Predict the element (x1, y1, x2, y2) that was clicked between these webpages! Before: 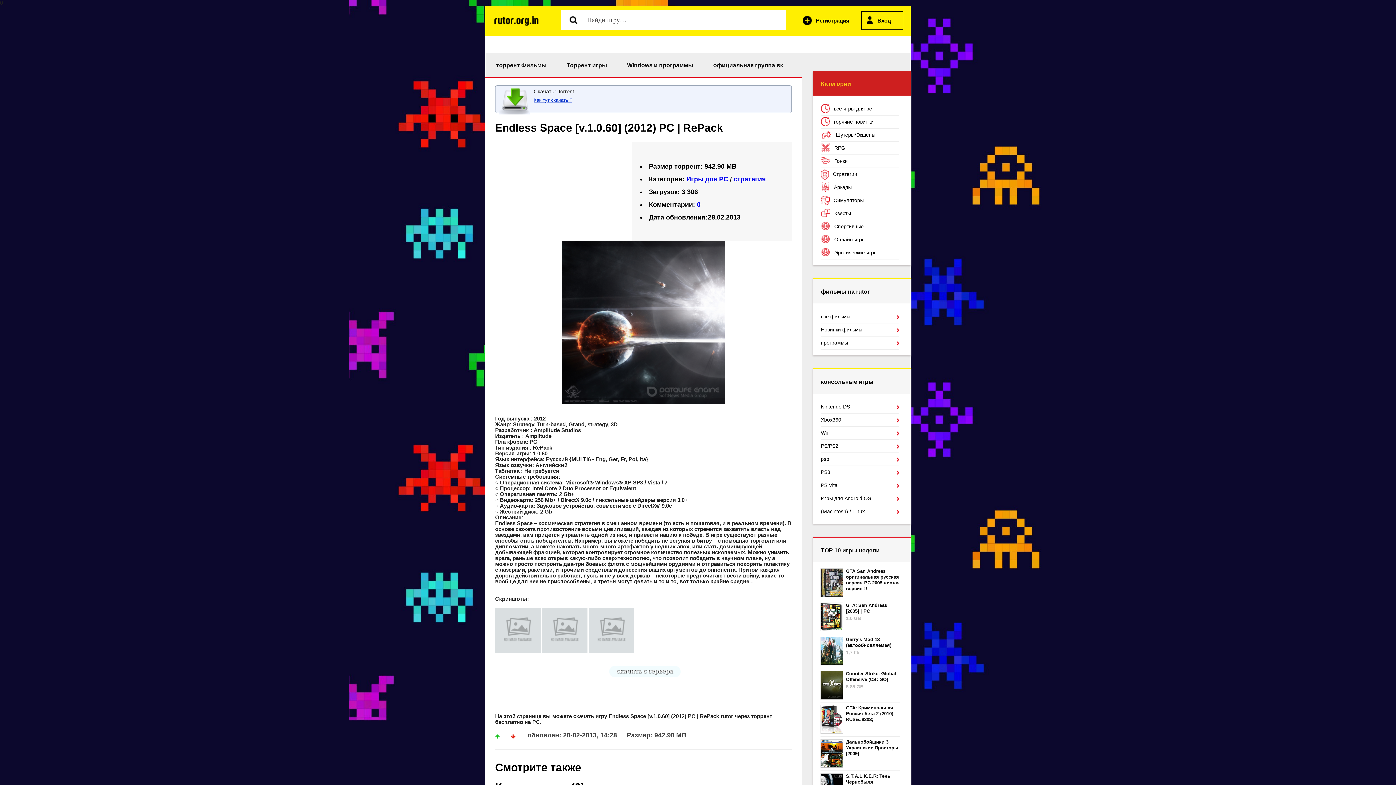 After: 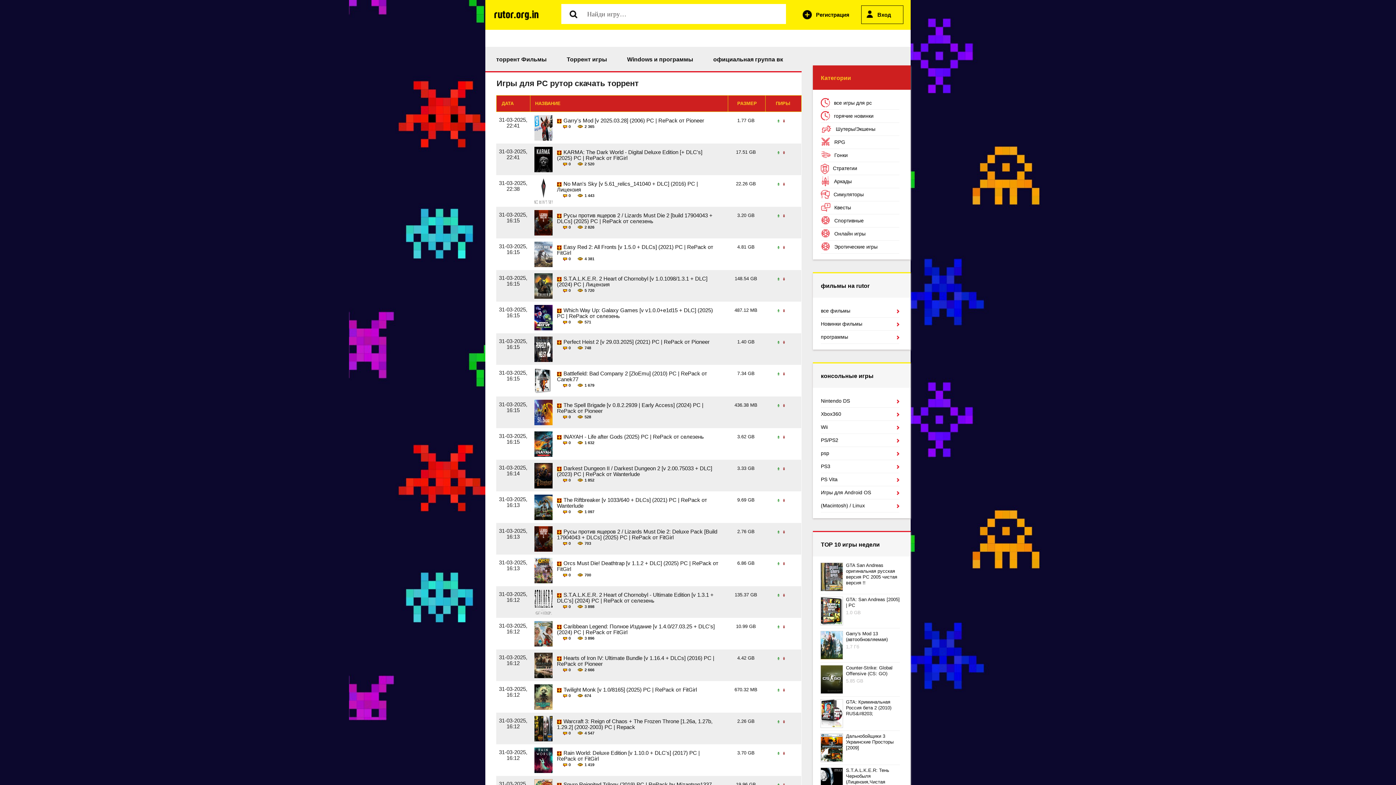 Action: bbox: (686, 175, 728, 182) label: Игры для PC